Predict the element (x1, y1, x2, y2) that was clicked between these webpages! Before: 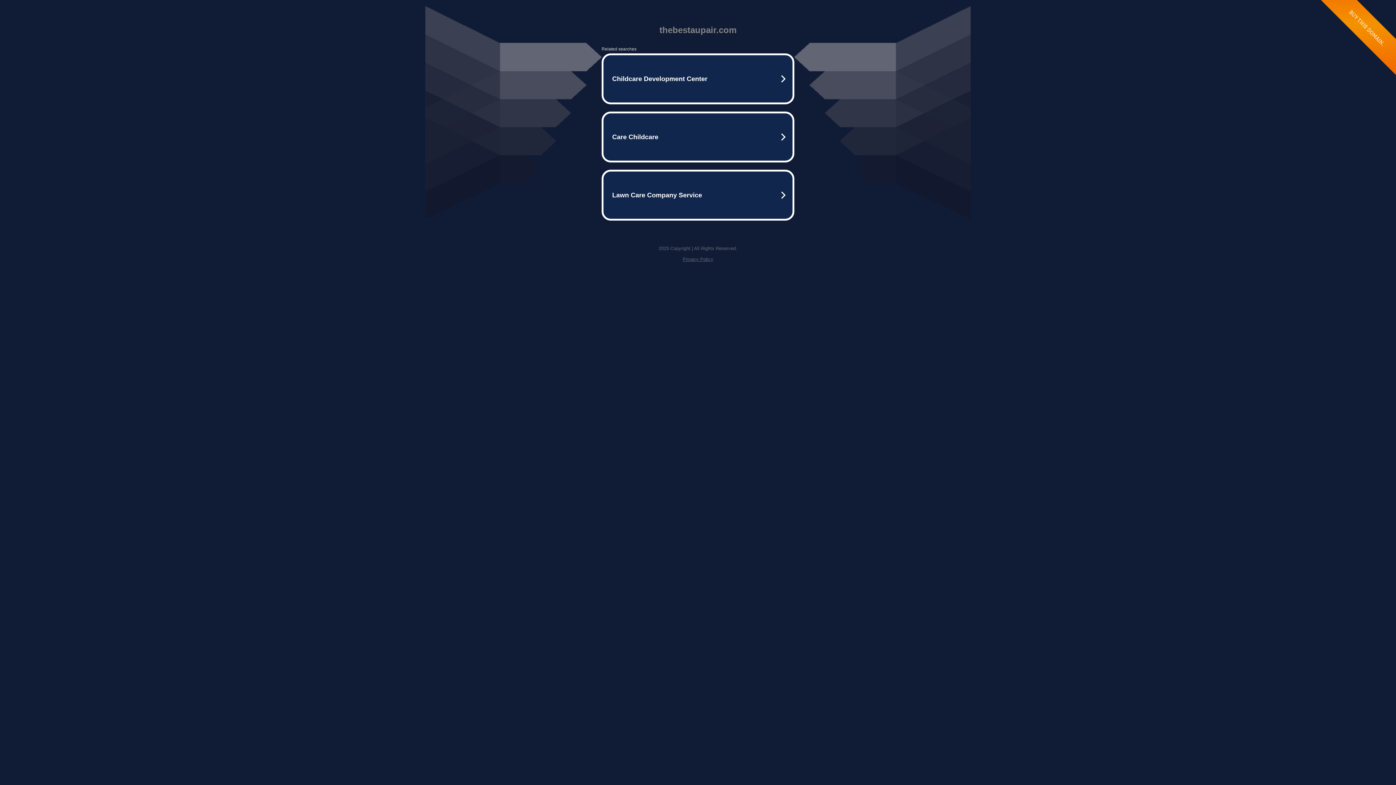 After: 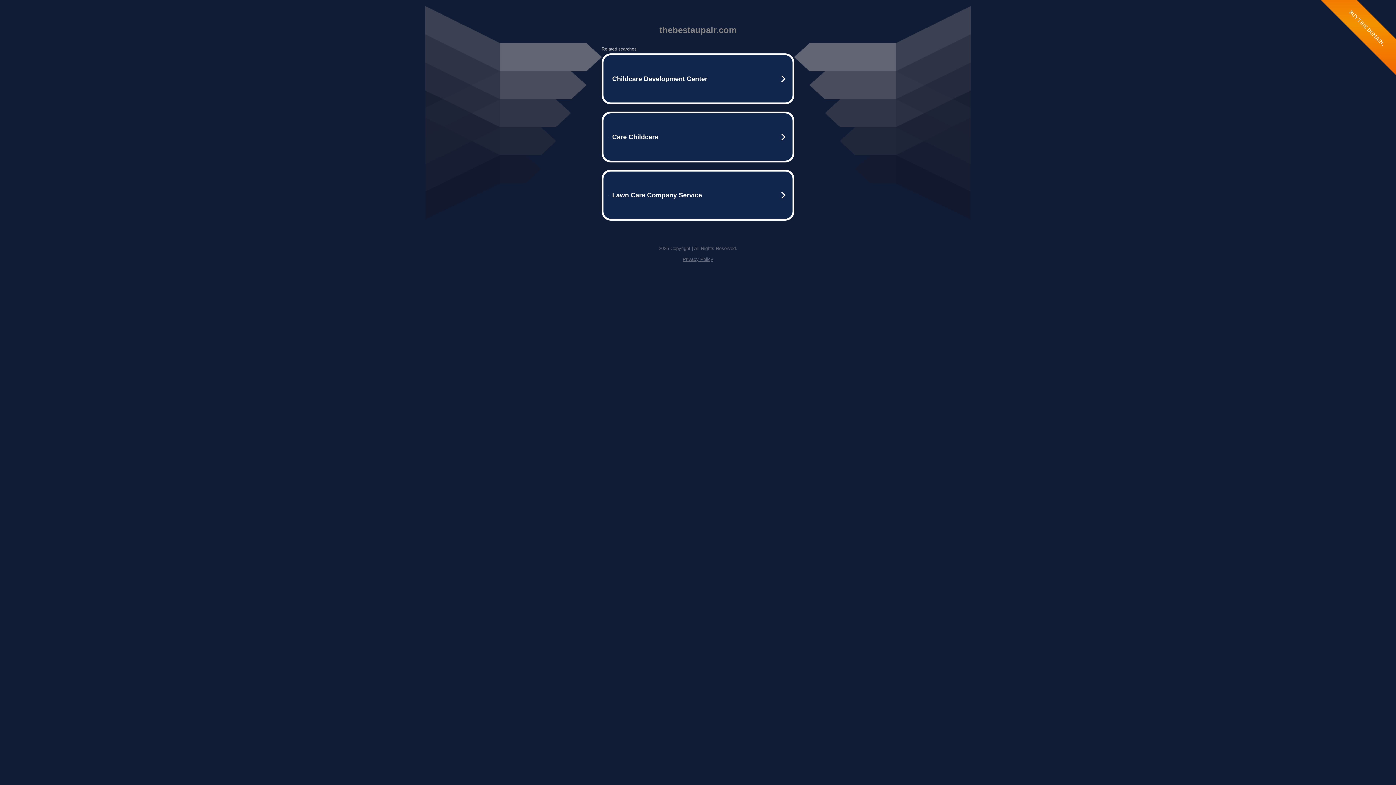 Action: label: Privacy Policy bbox: (682, 256, 713, 262)